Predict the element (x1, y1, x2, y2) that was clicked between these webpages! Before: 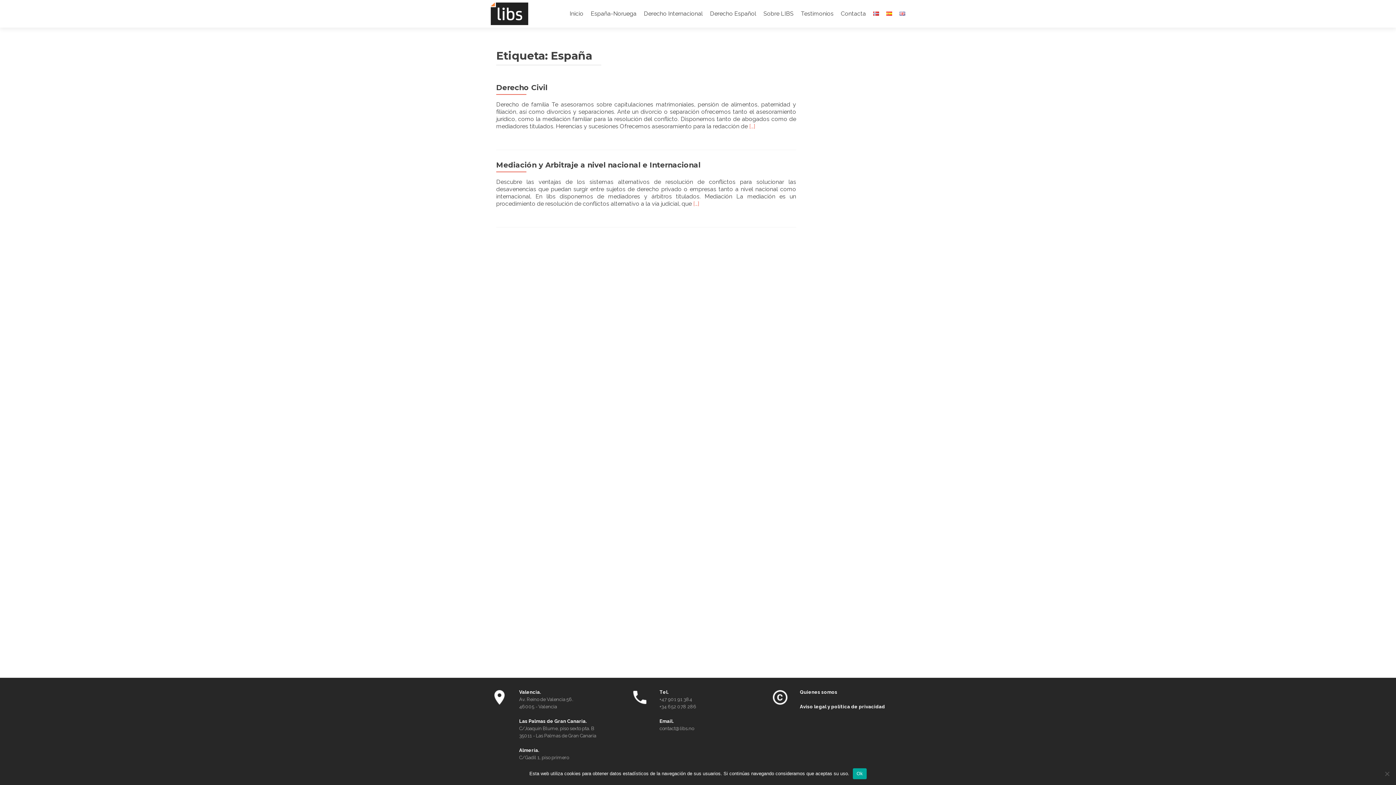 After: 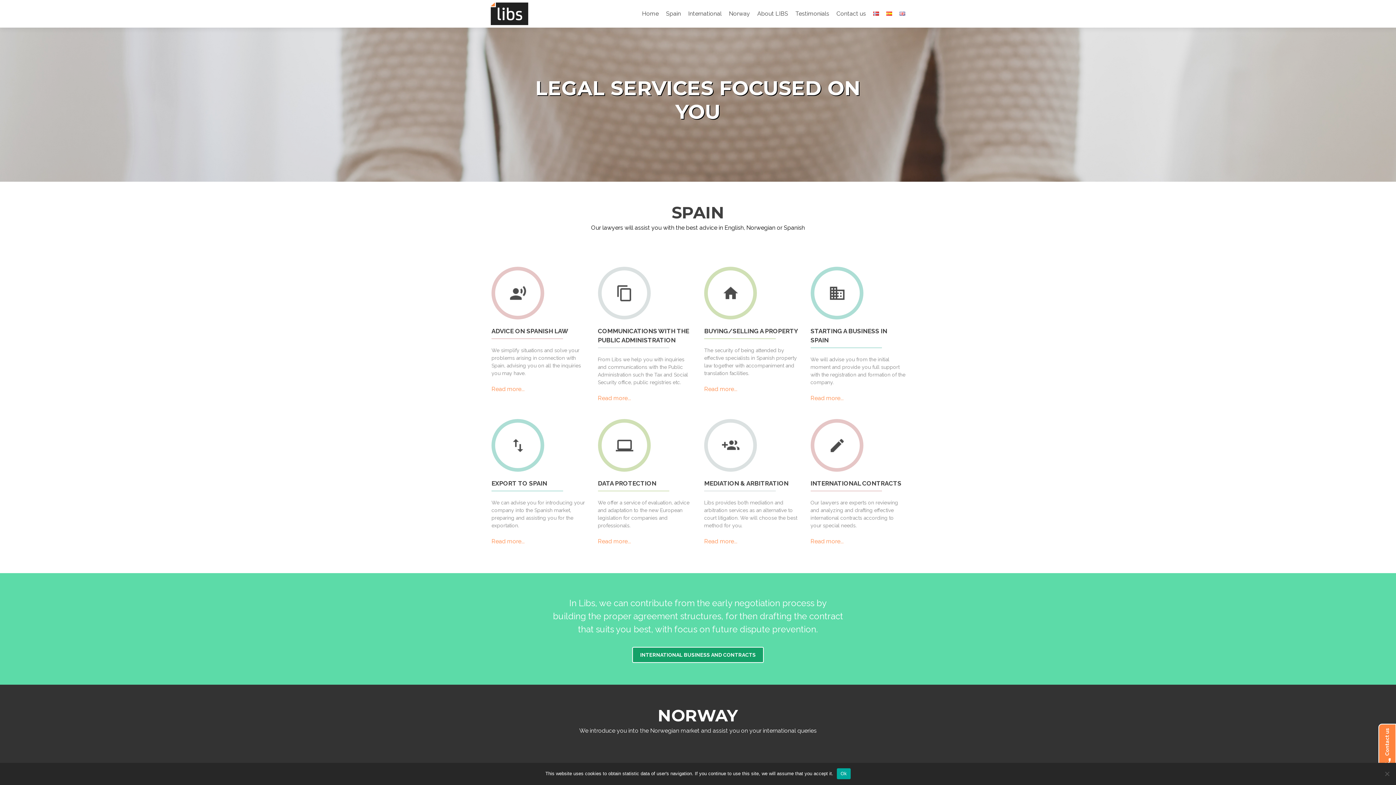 Action: bbox: (899, 7, 905, 20)